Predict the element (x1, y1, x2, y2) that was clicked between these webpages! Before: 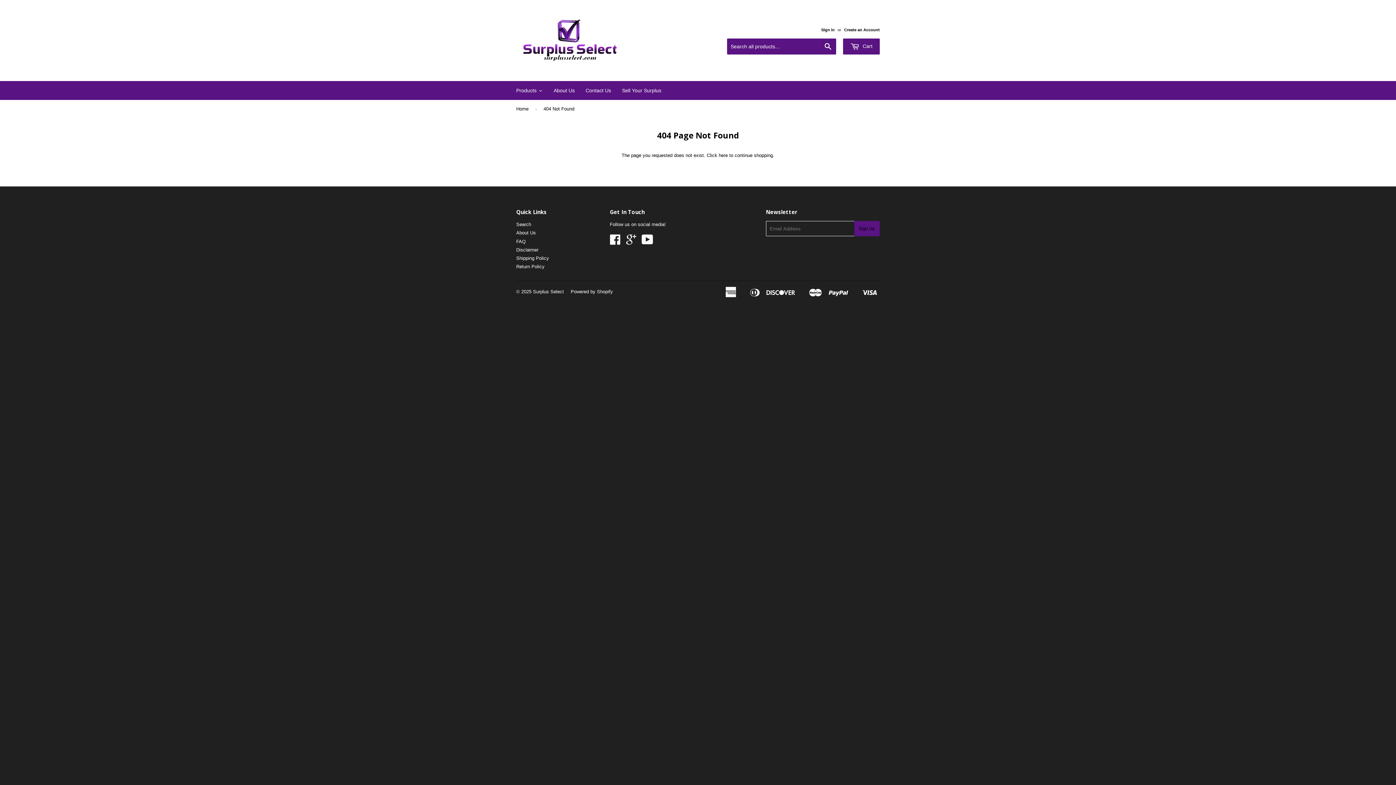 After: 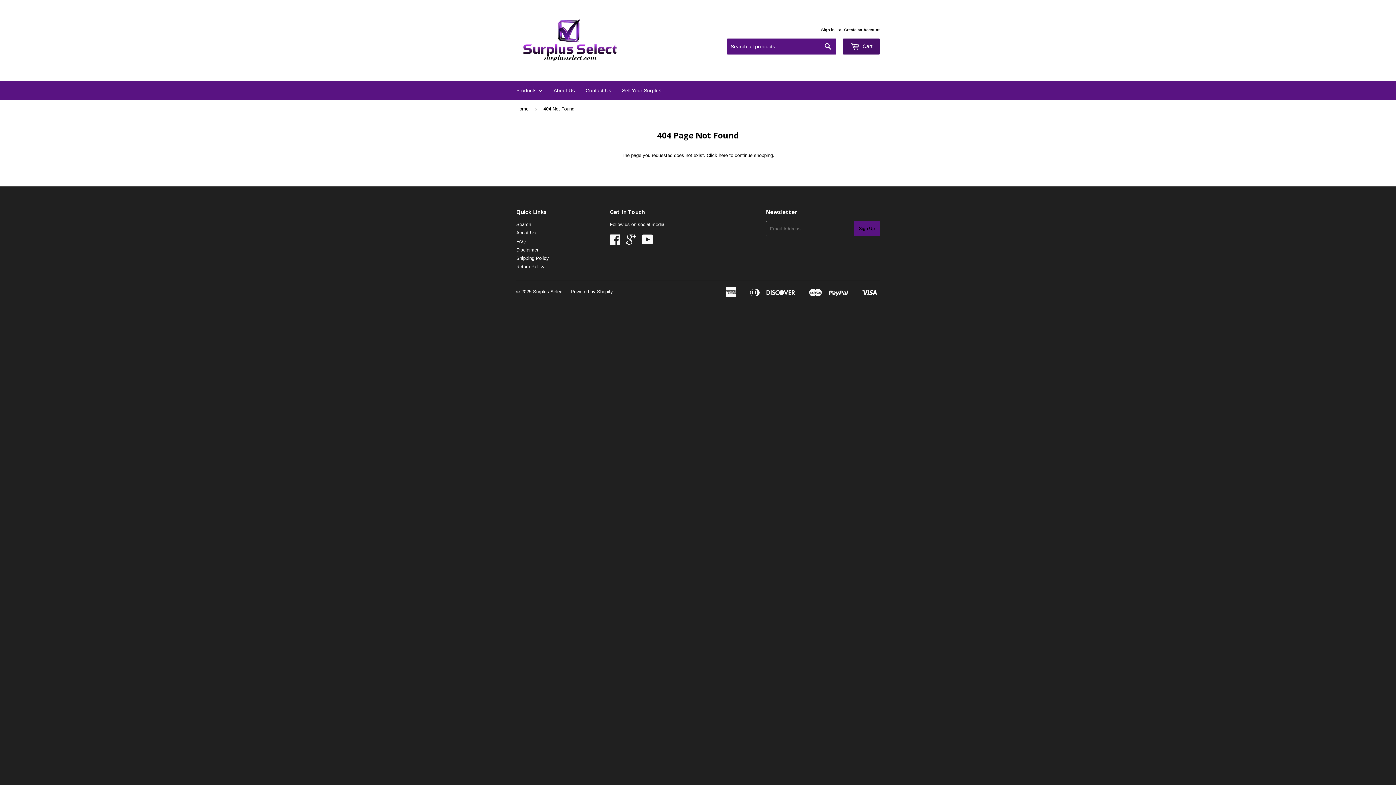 Action: label:  Cart bbox: (843, 38, 880, 54)